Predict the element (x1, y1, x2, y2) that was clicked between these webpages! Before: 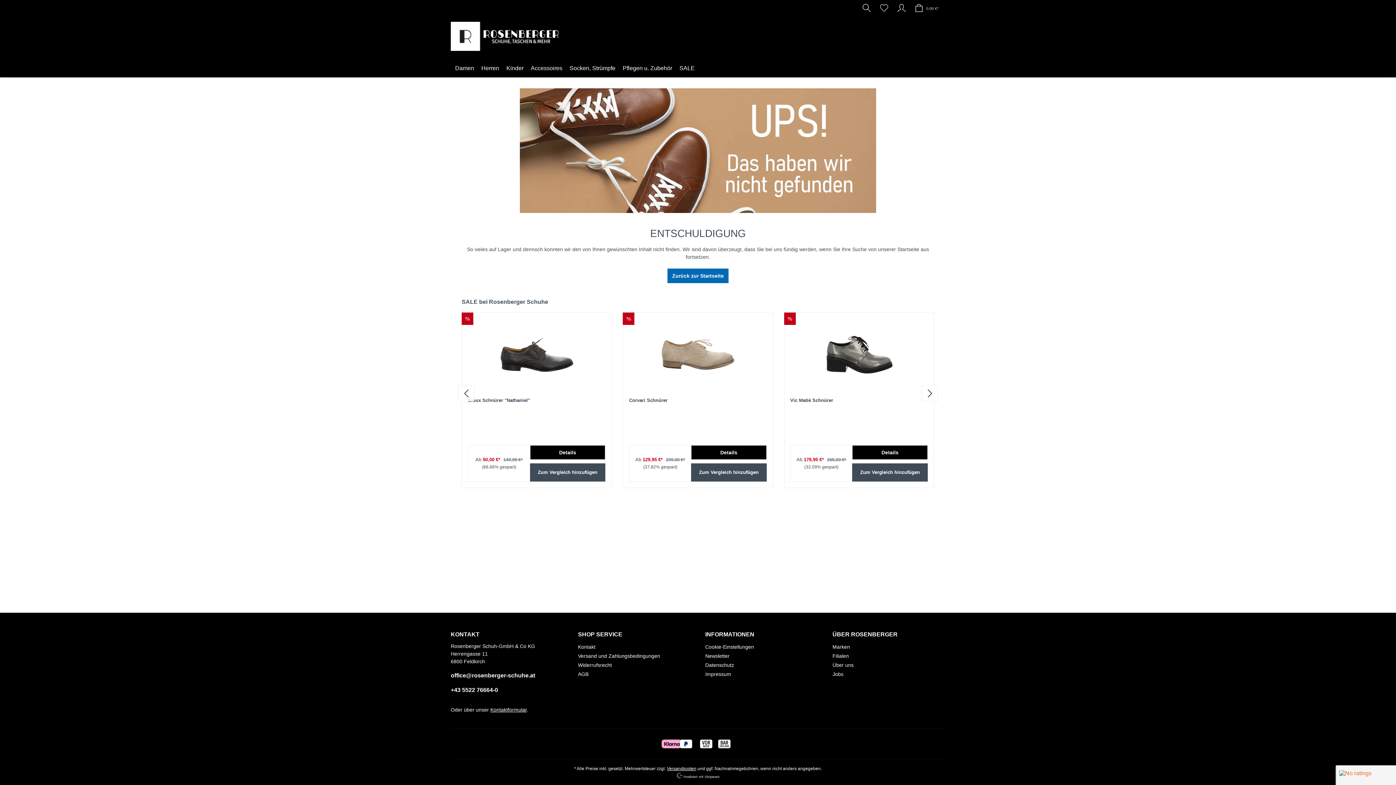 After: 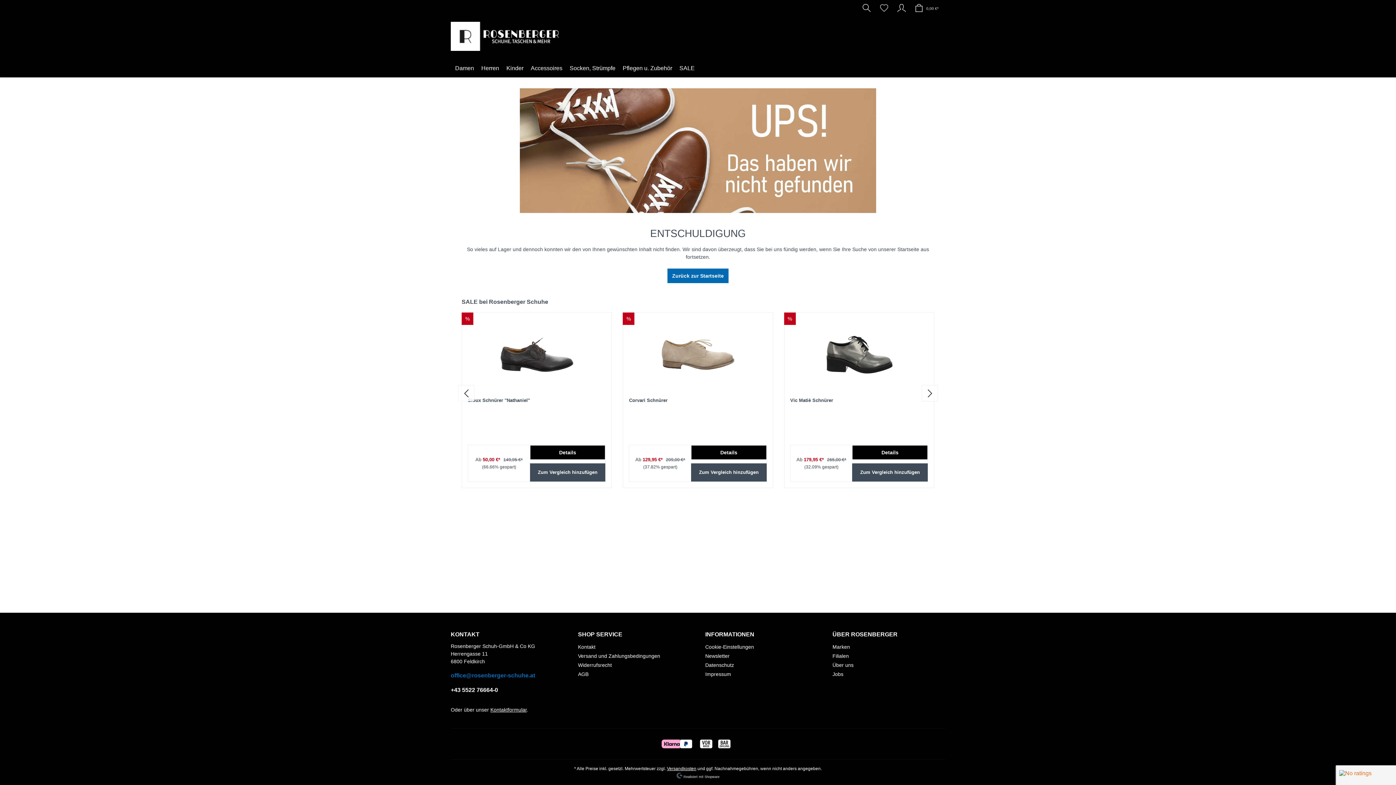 Action: bbox: (450, 671, 563, 680) label: office@rosenberger-schuhe.at